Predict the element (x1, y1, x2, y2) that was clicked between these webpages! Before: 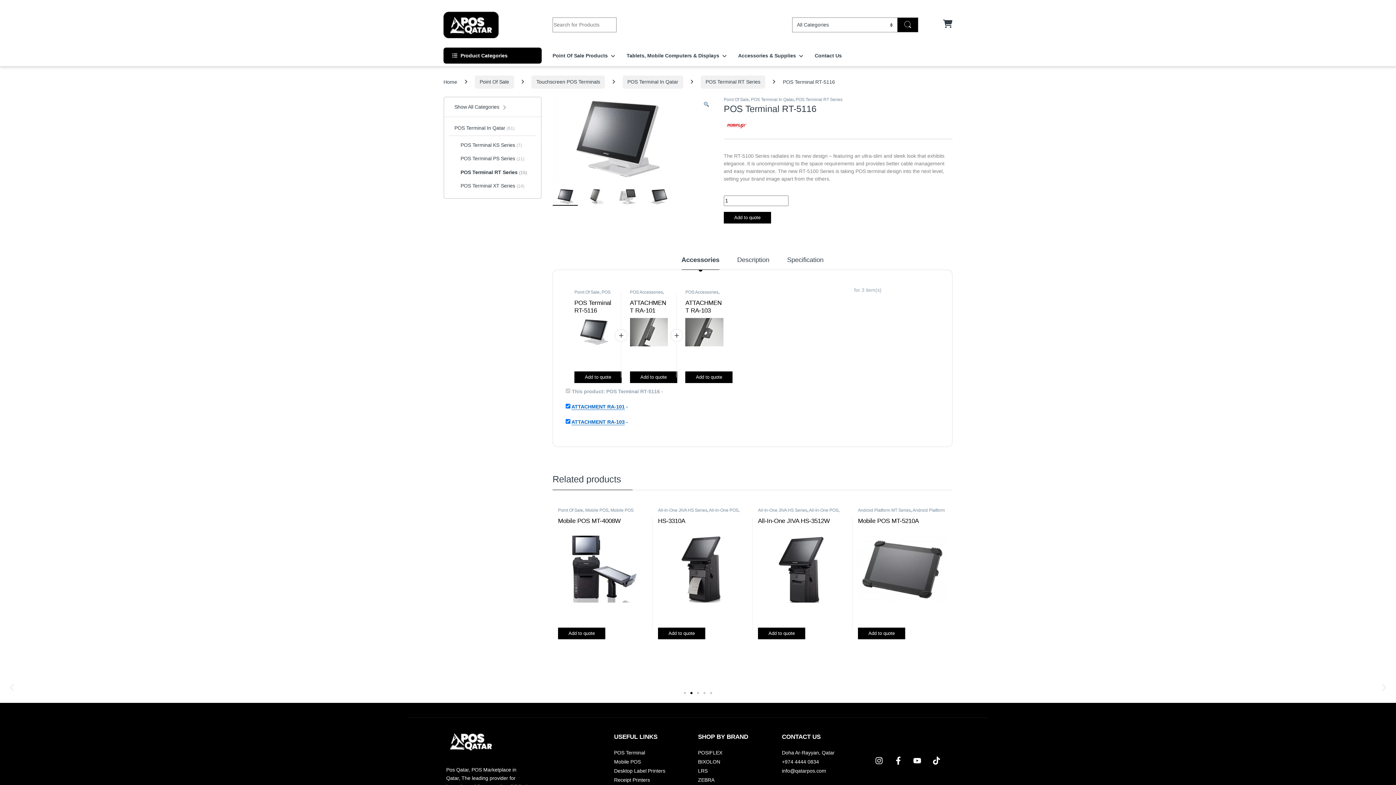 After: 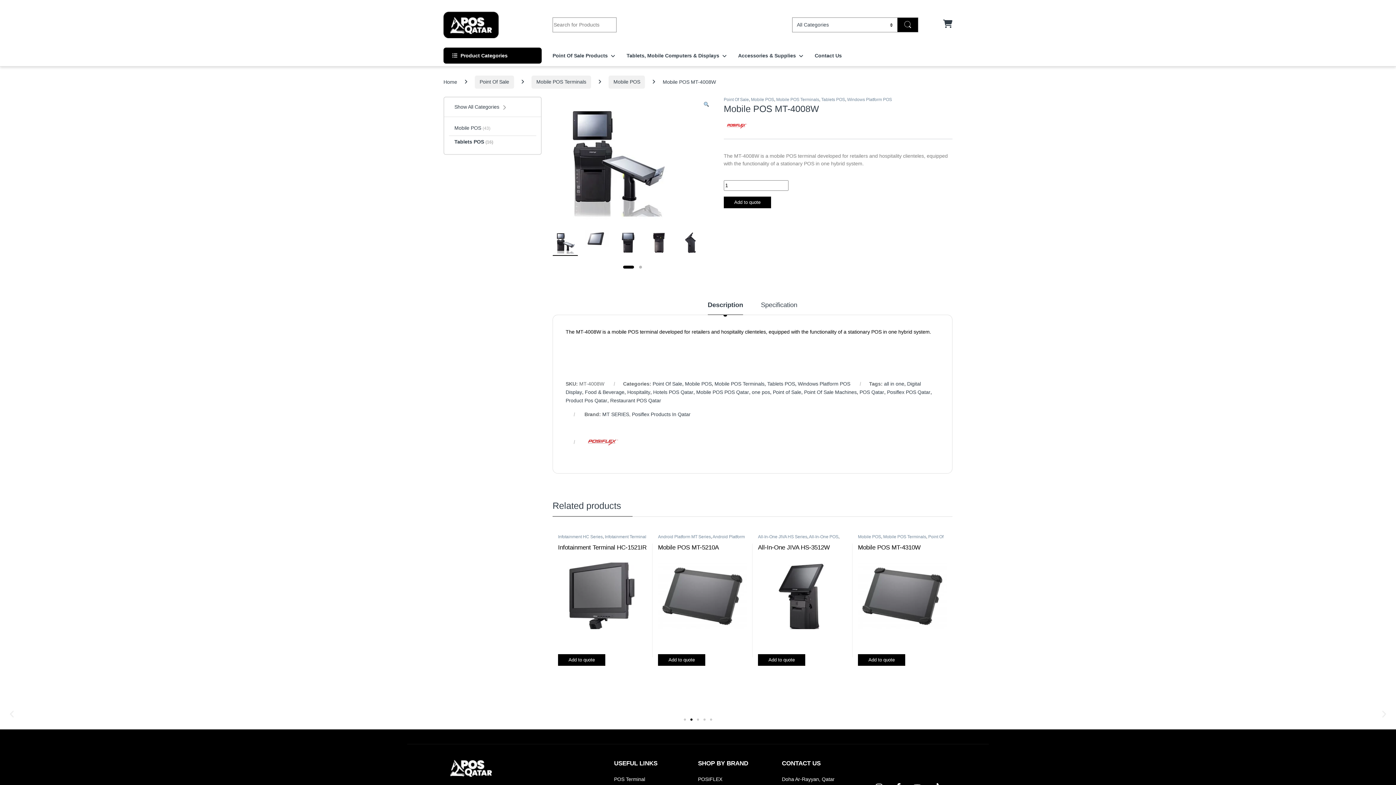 Action: label: Mobile POS MT-4008W bbox: (558, 517, 647, 602)